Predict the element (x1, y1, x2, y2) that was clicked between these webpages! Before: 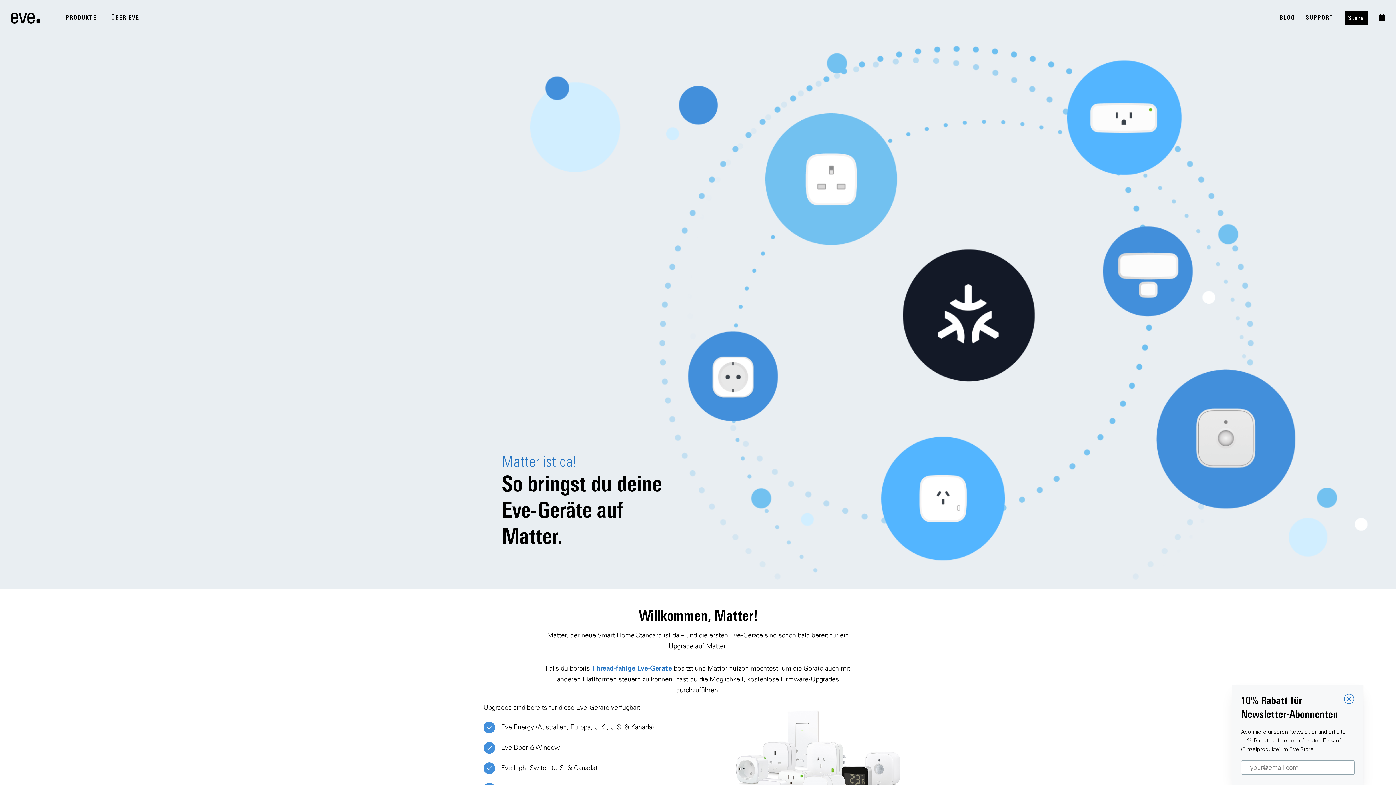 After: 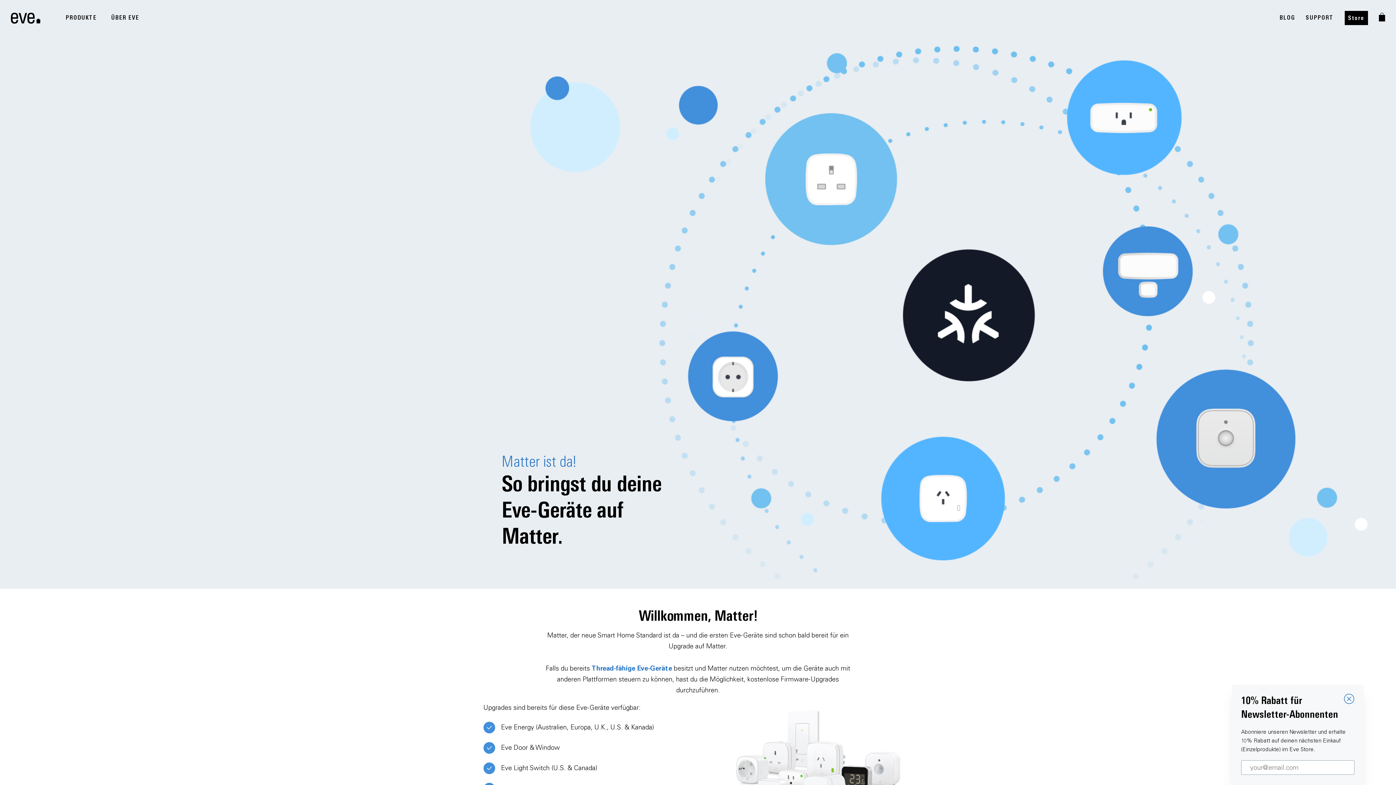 Action: bbox: (591, 664, 672, 672) label: Thread-fähige Eve-Geräte